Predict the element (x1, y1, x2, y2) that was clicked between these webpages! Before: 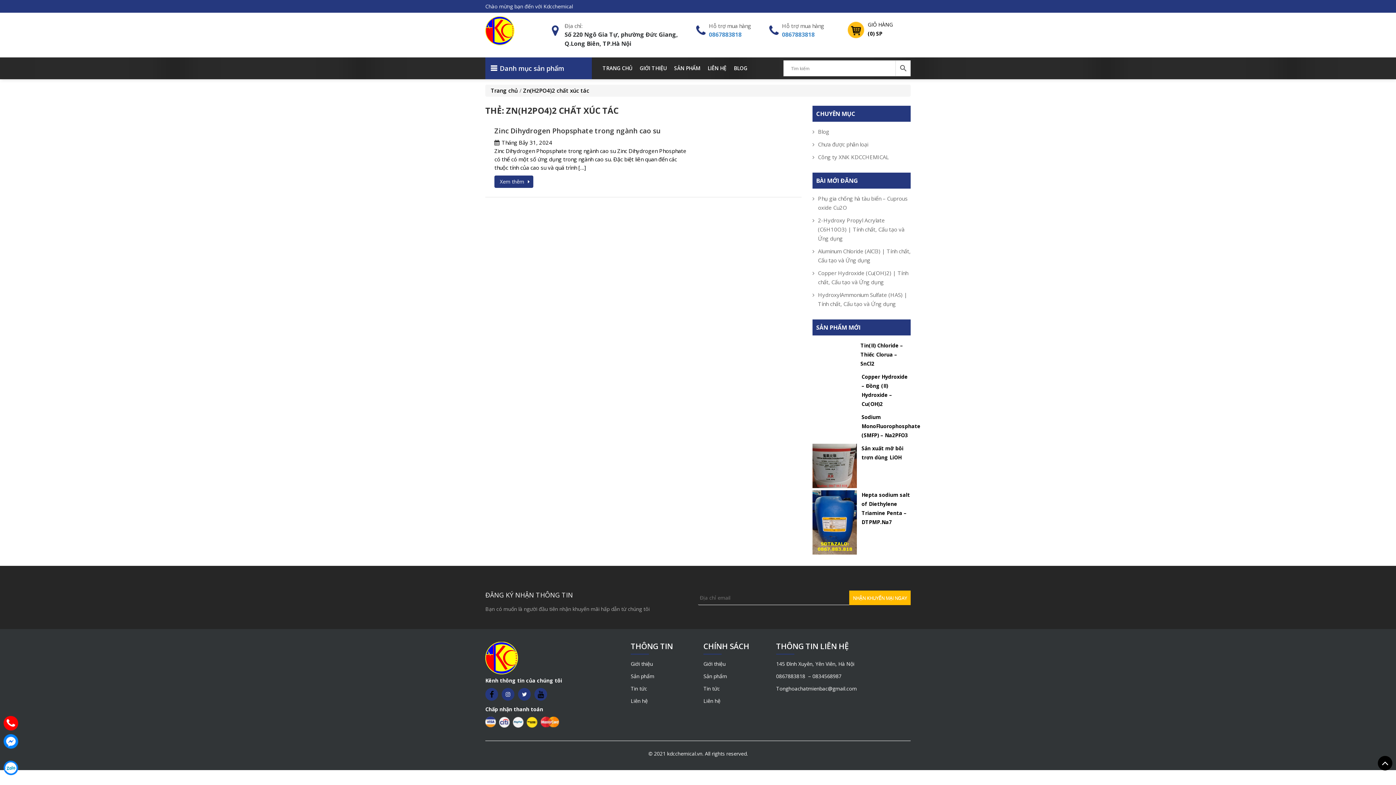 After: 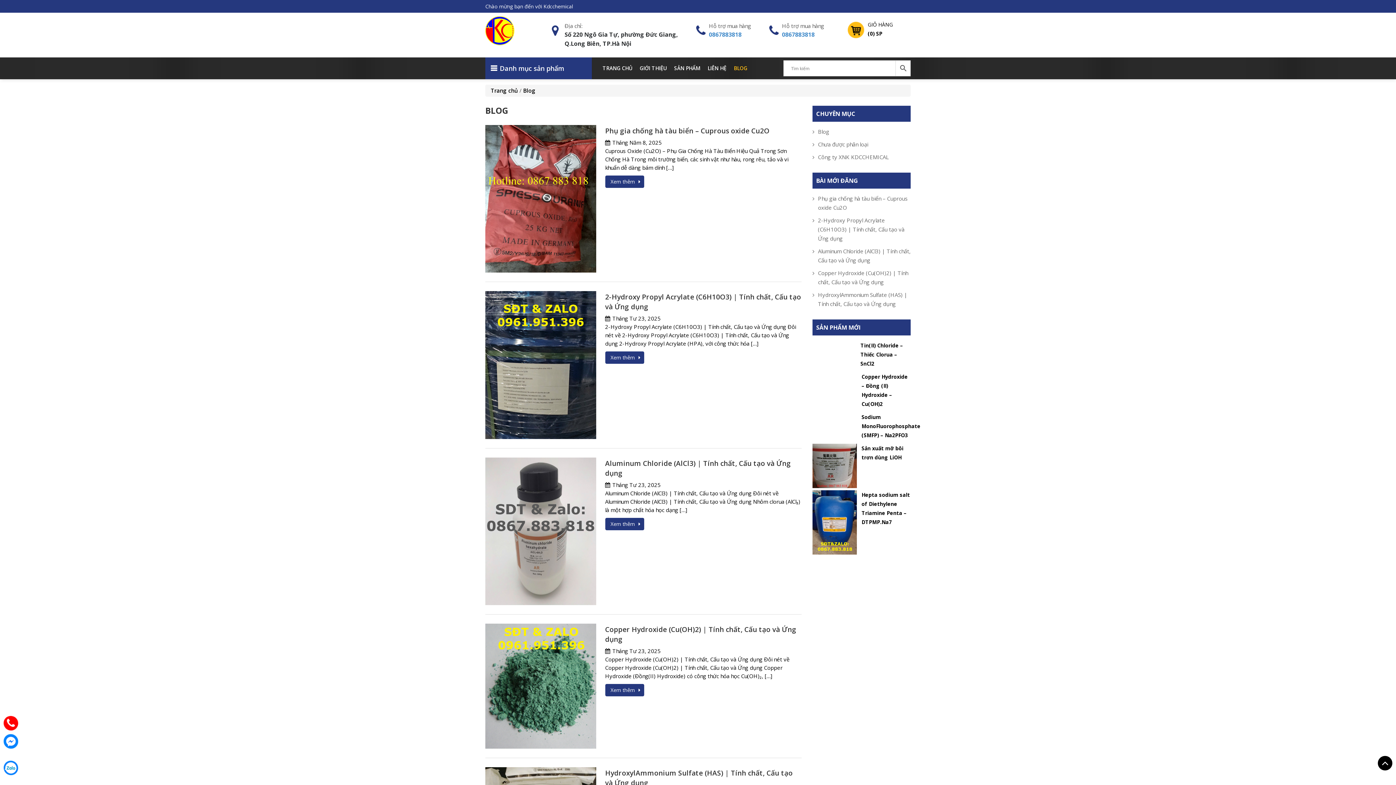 Action: label: BLOG bbox: (730, 57, 747, 79)